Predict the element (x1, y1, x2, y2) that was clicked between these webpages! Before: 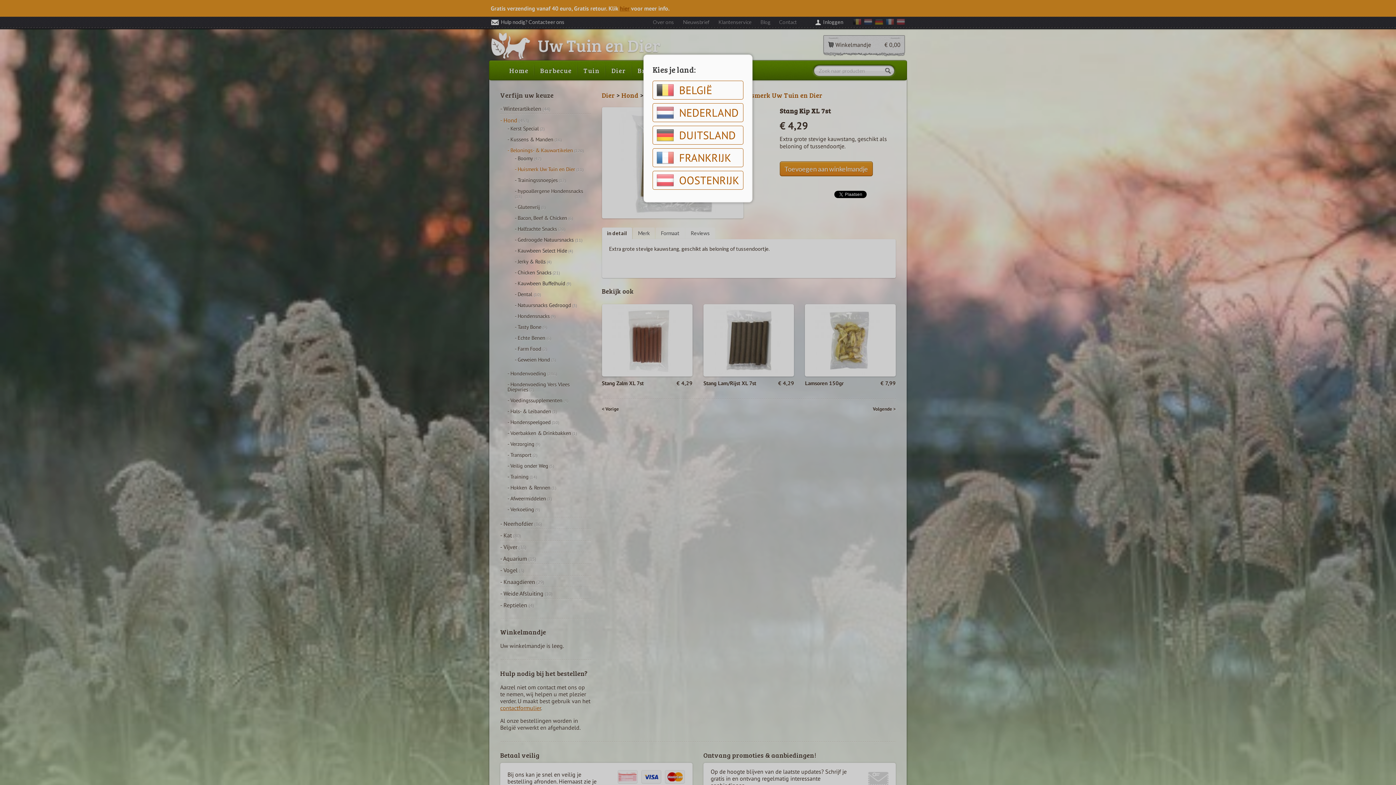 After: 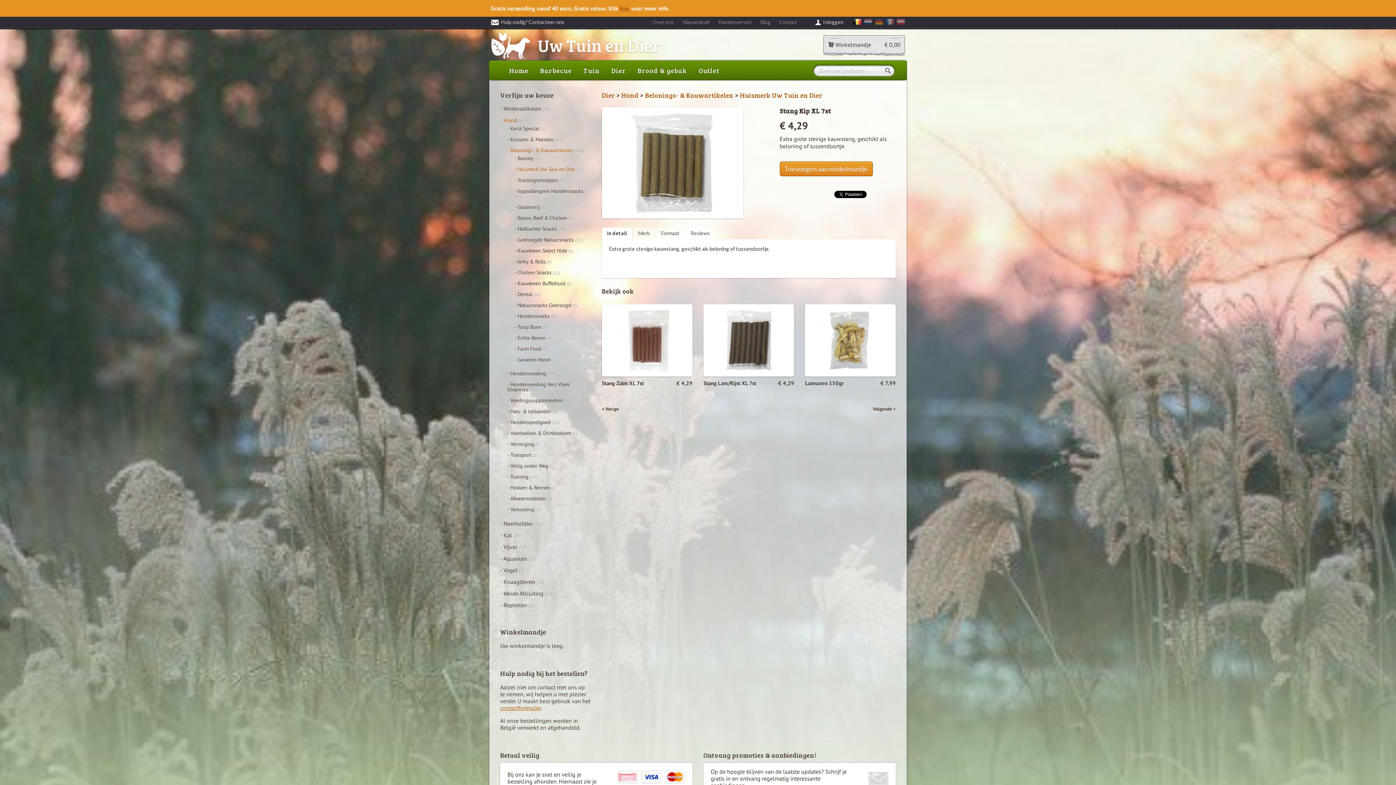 Action: label: BELGIË bbox: (652, 80, 743, 99)